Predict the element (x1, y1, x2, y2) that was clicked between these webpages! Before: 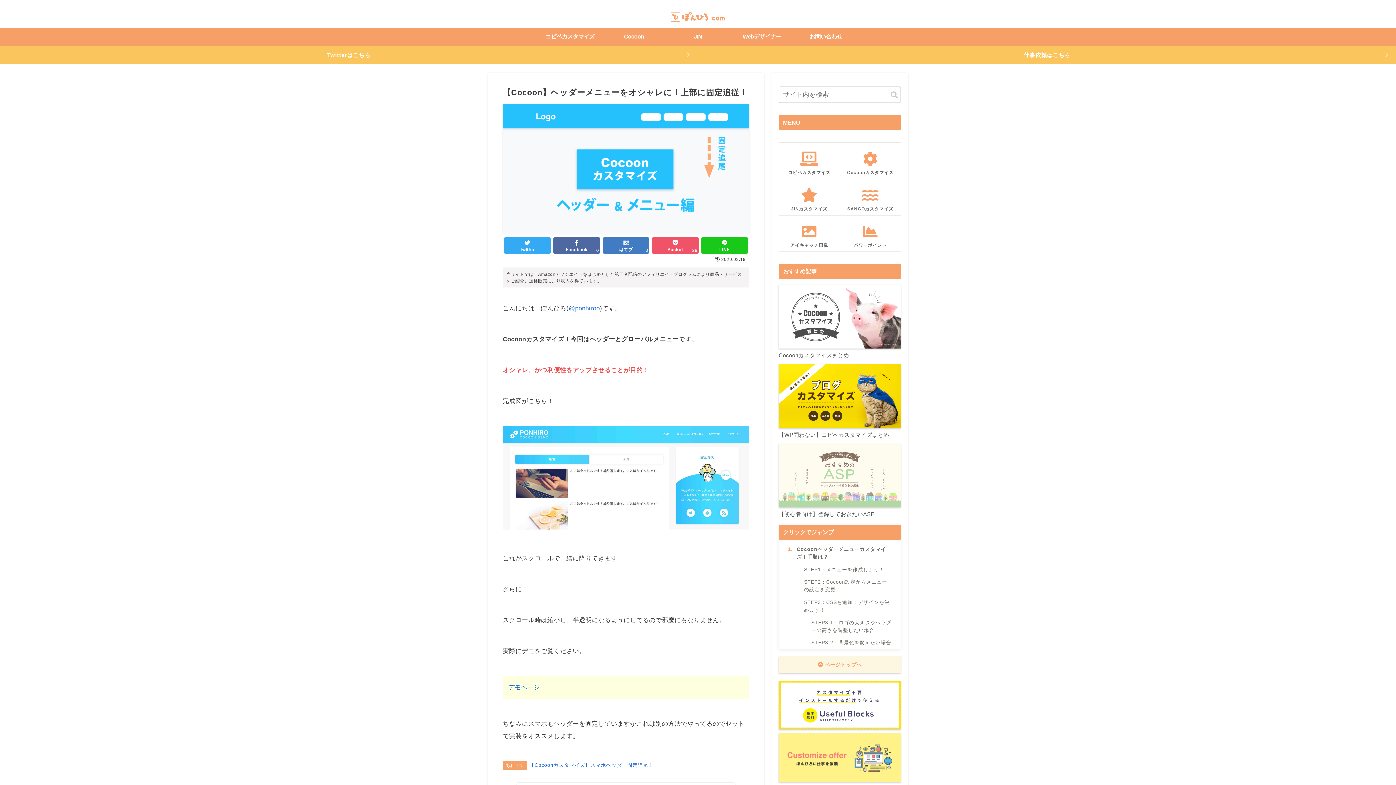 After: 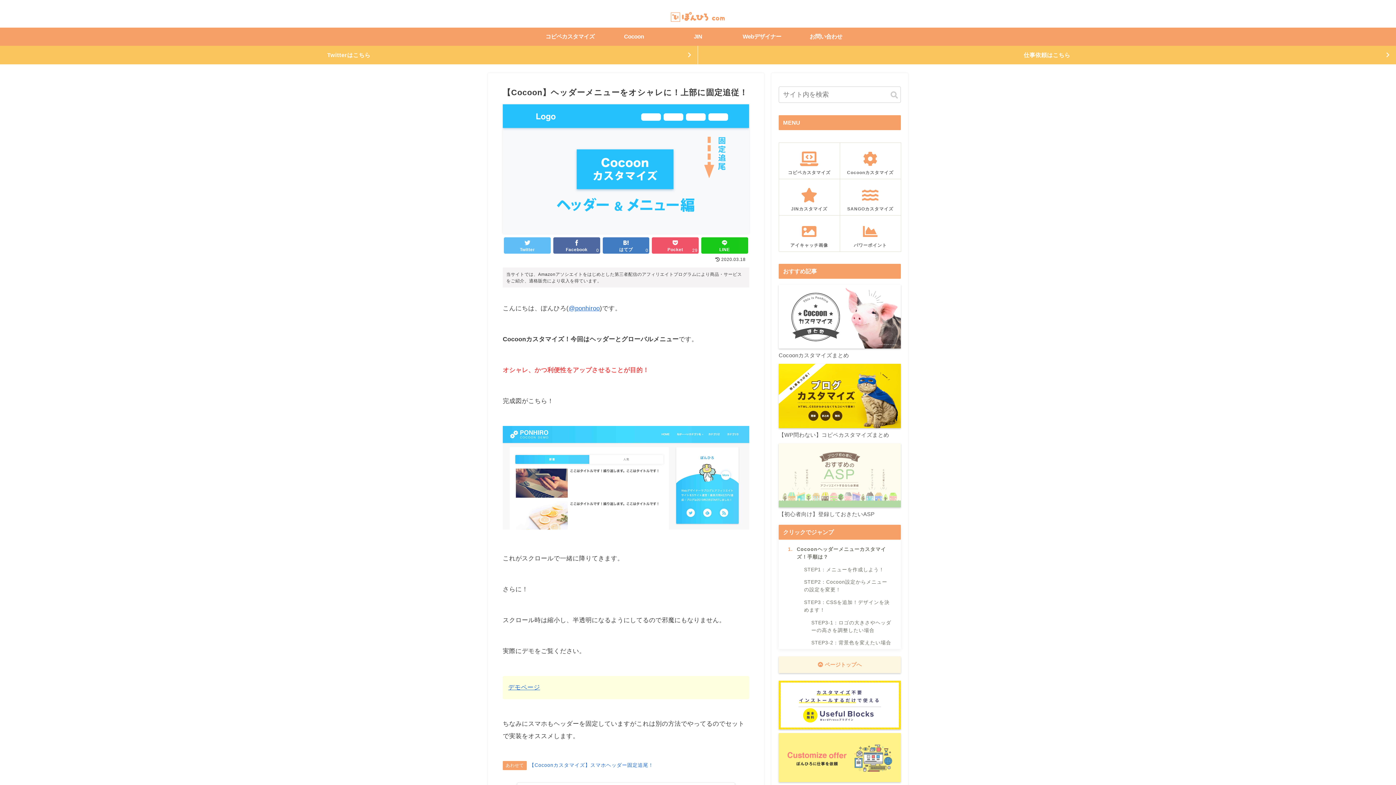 Action: bbox: (504, 237, 550, 253) label: Twitter